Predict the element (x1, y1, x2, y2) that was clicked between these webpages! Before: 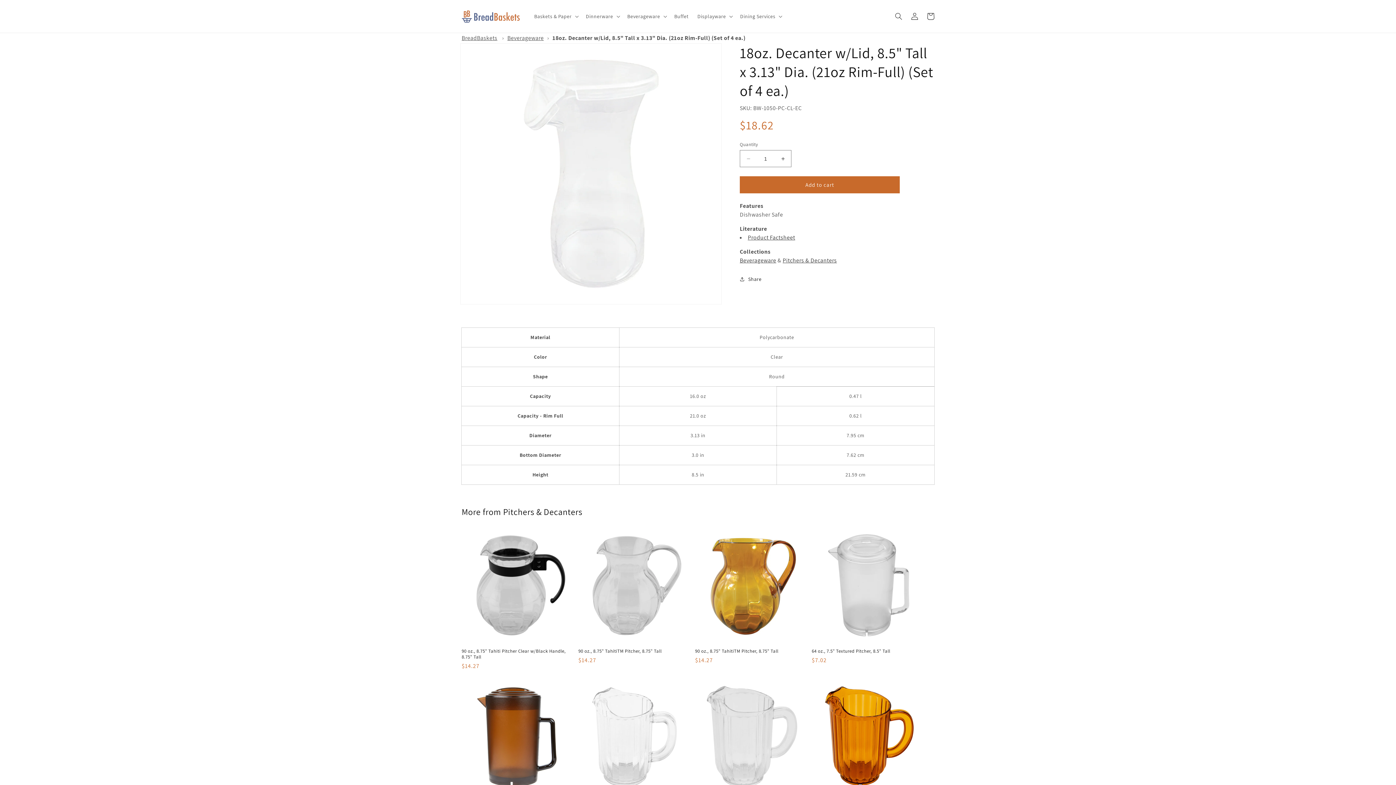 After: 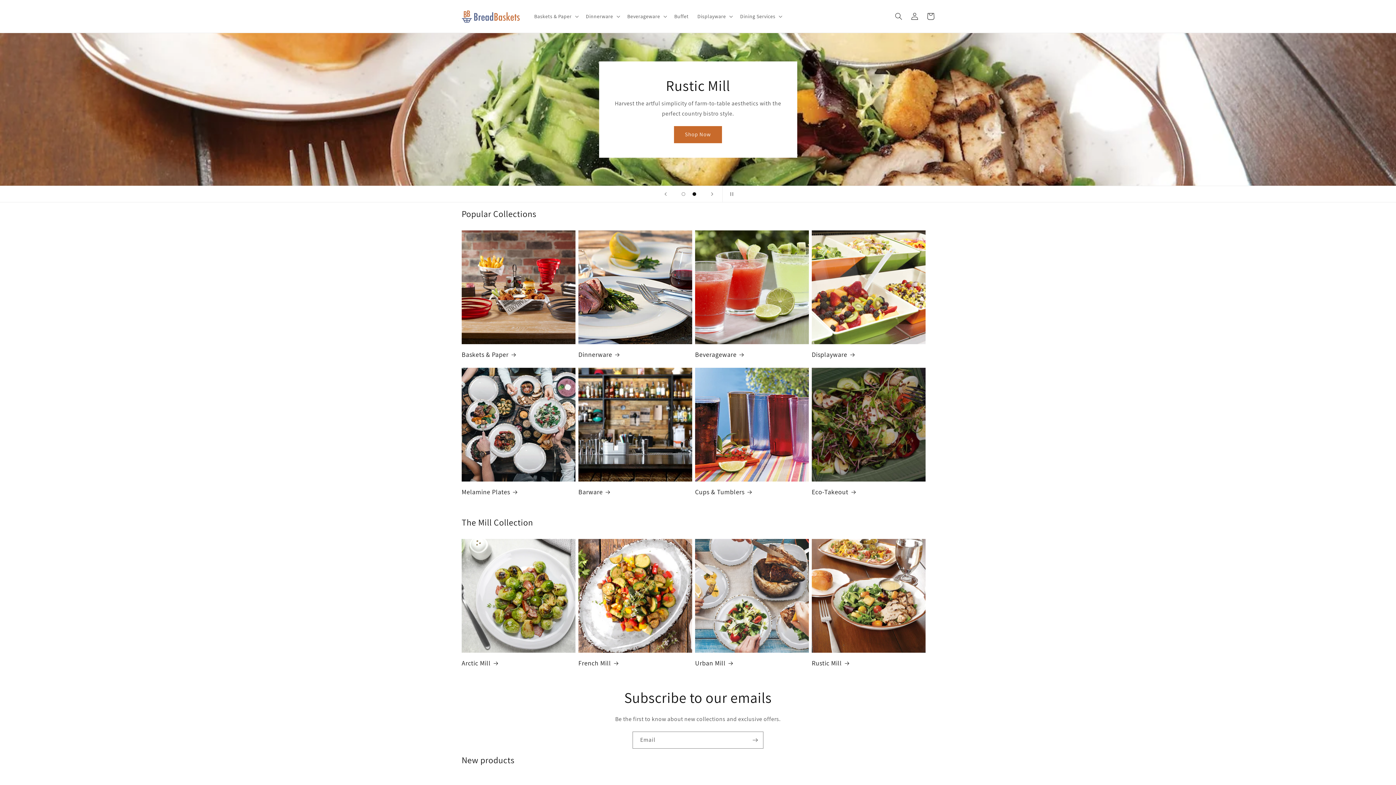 Action: bbox: (459, 7, 522, 25)